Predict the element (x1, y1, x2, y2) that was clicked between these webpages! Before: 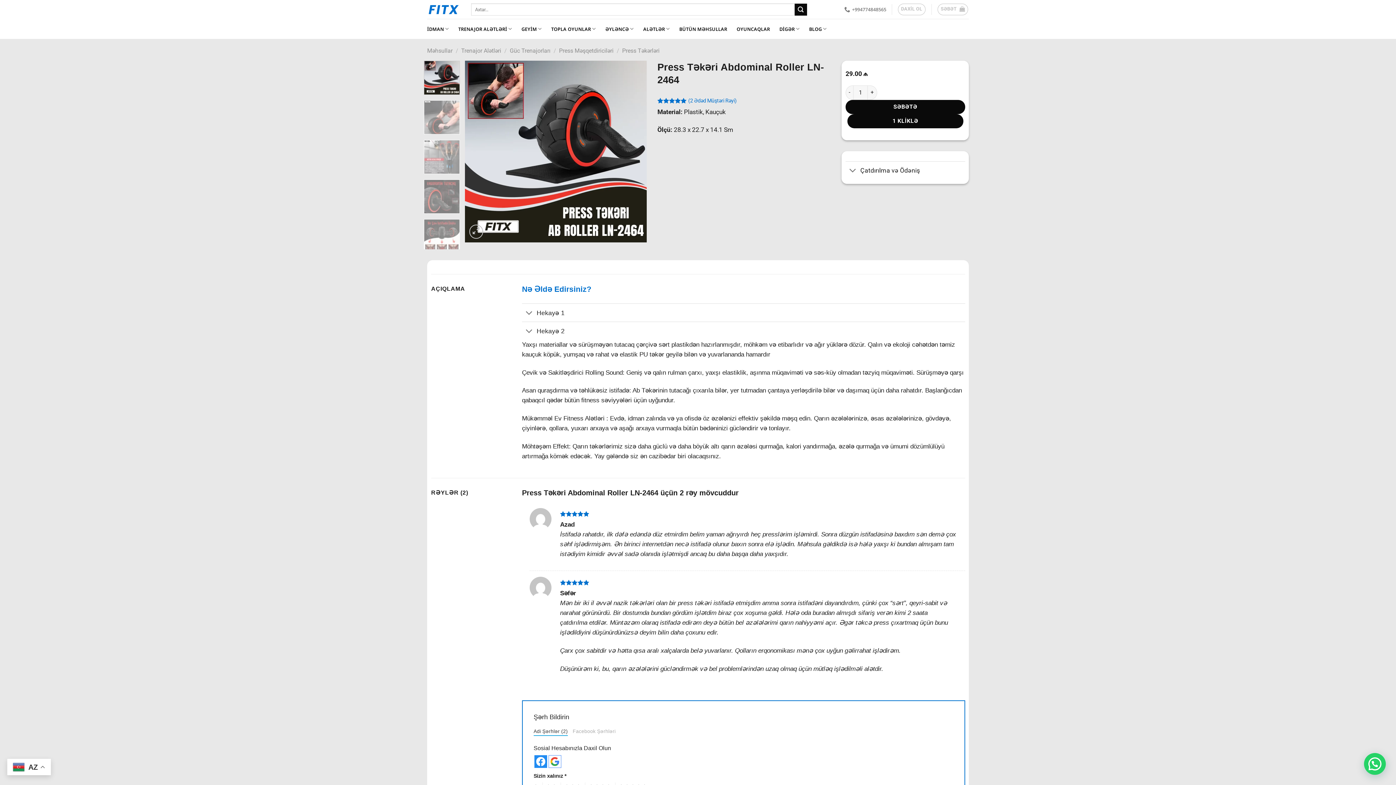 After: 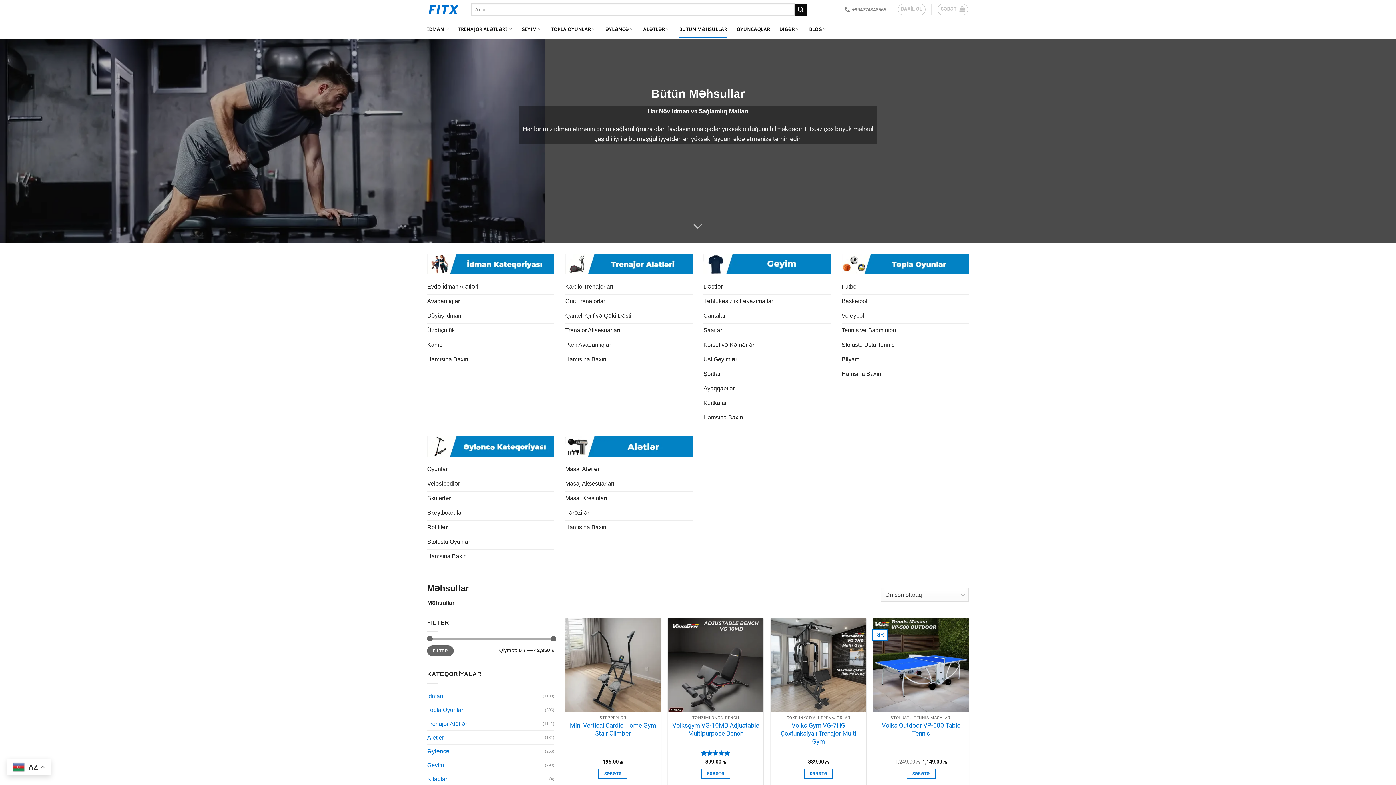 Action: label: Məhsullar bbox: (427, 47, 452, 54)